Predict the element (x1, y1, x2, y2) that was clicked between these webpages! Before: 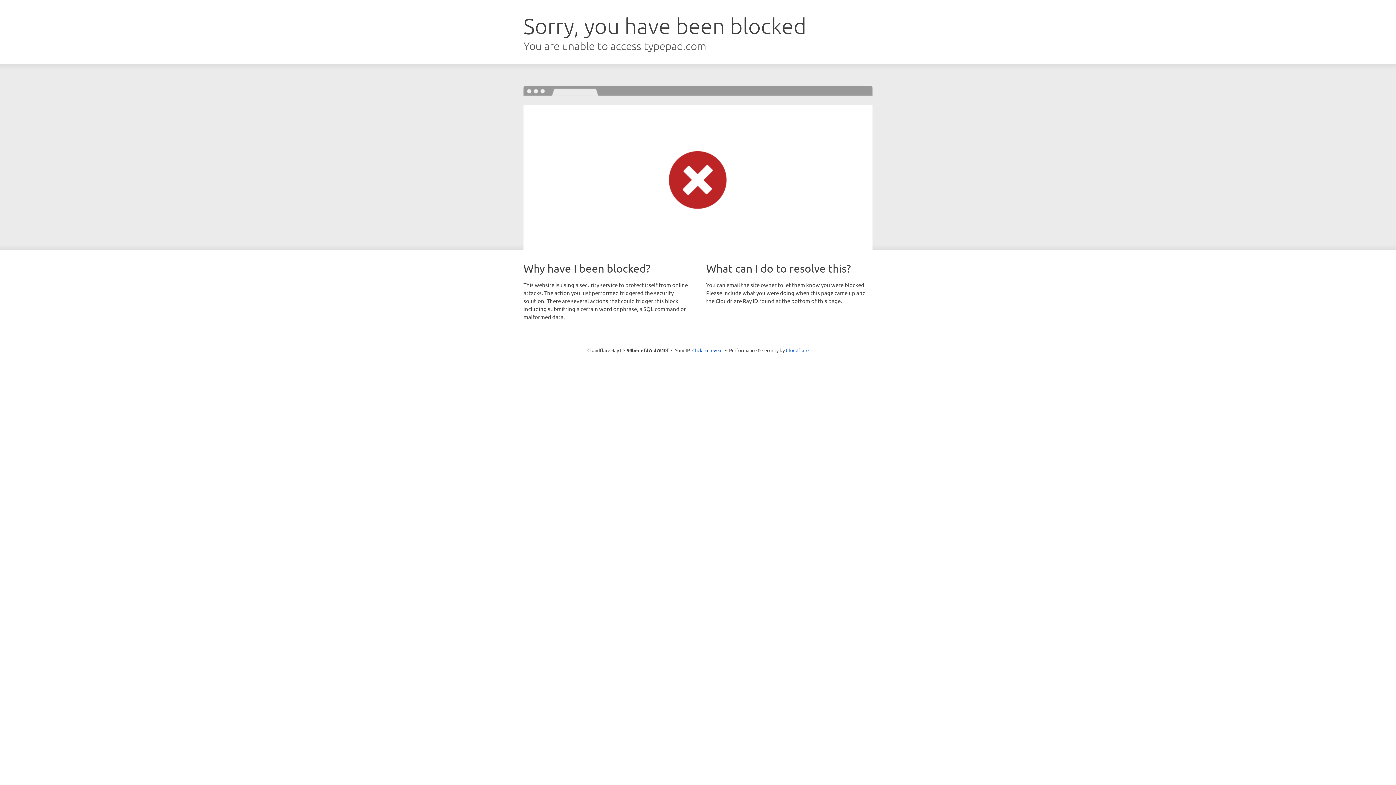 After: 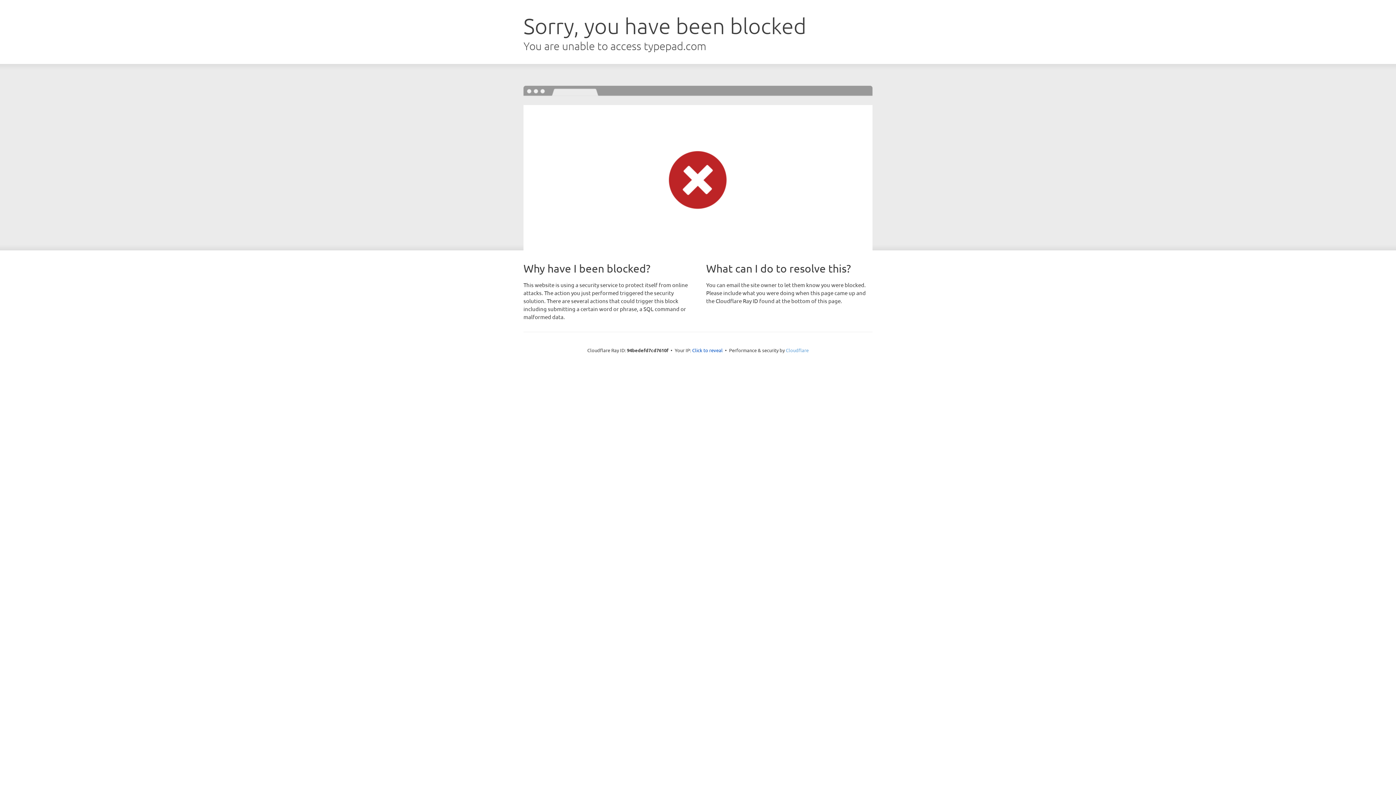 Action: label: Cloudflare bbox: (786, 347, 808, 353)